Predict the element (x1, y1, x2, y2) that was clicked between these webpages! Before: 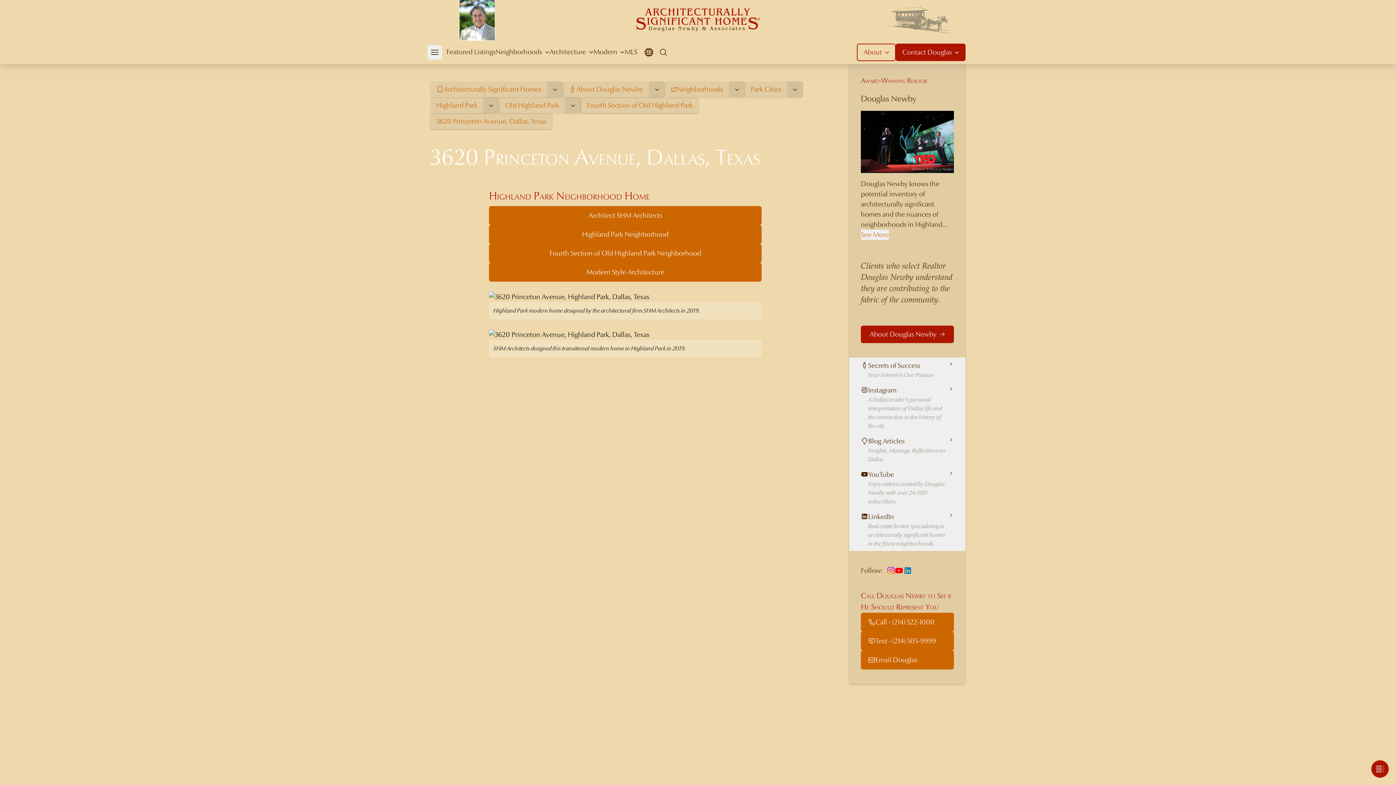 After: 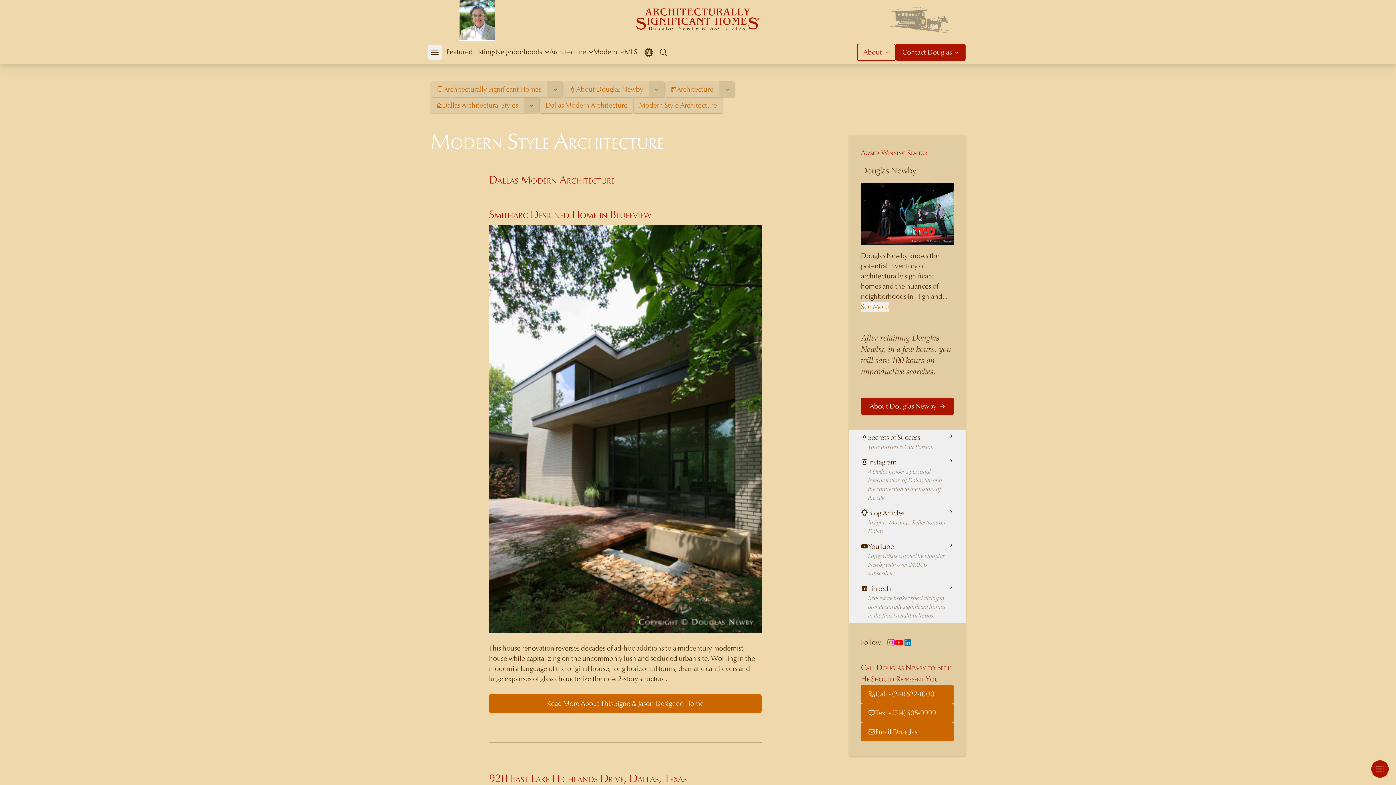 Action: bbox: (489, 262, 761, 281) label: Modern Style Architecture